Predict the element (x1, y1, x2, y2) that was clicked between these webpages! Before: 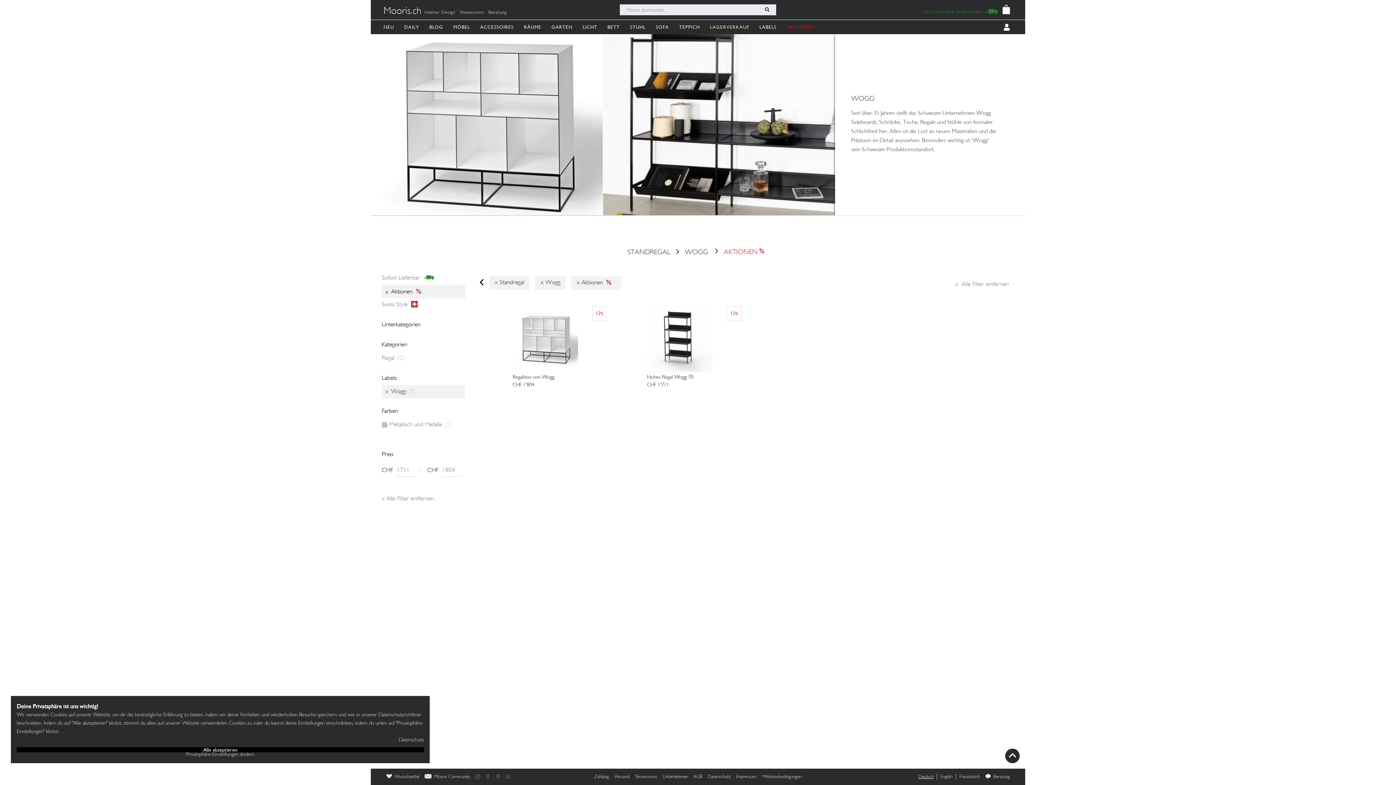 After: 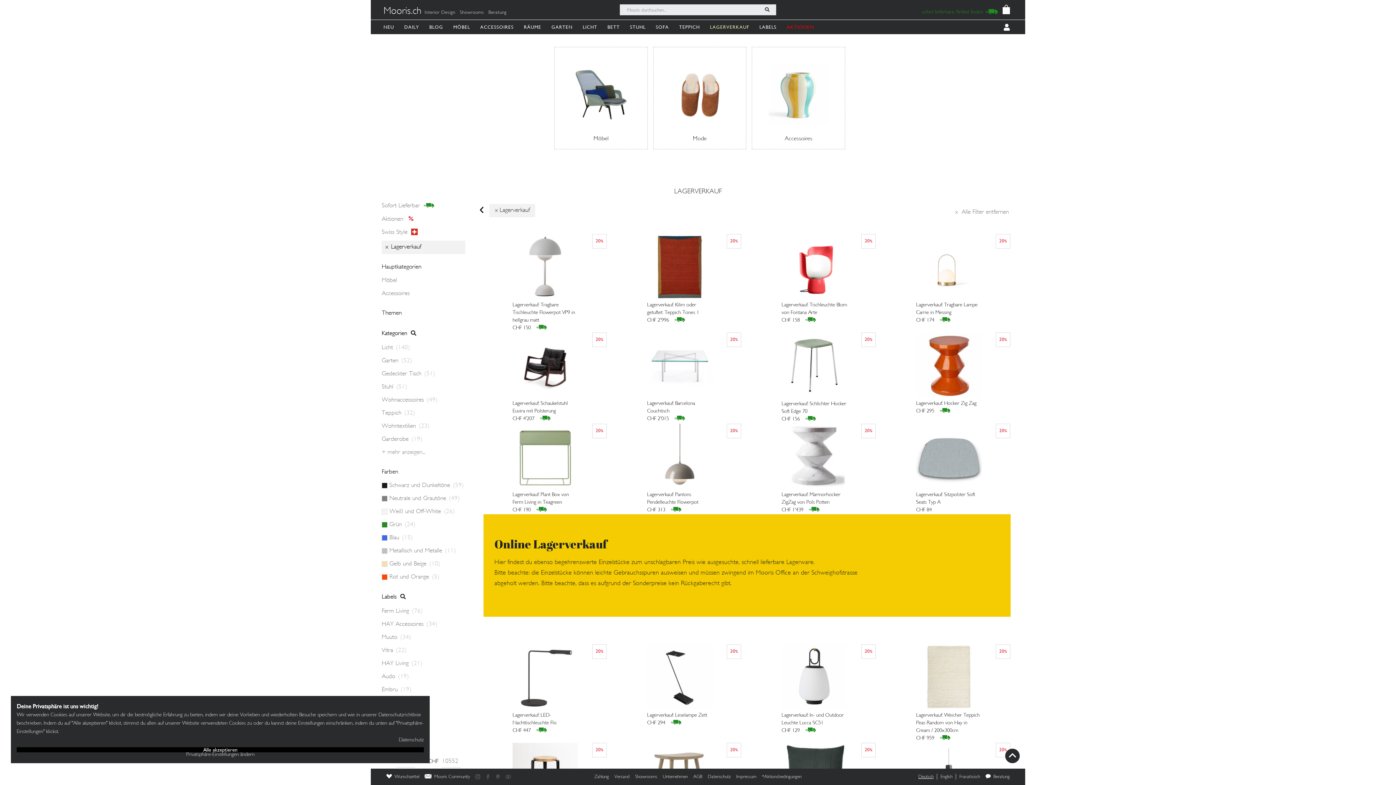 Action: label: LAGERVERKAUF bbox: (710, 19, 752, 34)